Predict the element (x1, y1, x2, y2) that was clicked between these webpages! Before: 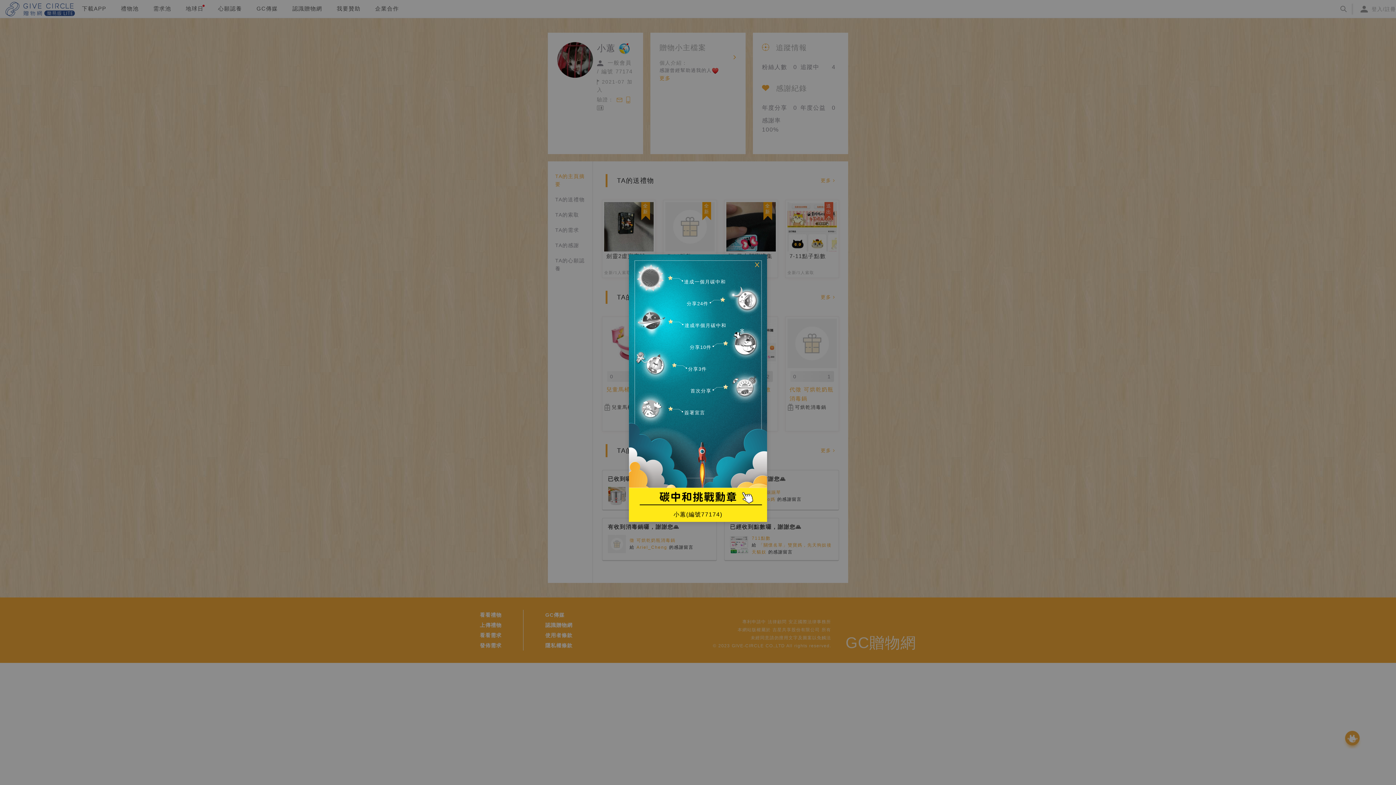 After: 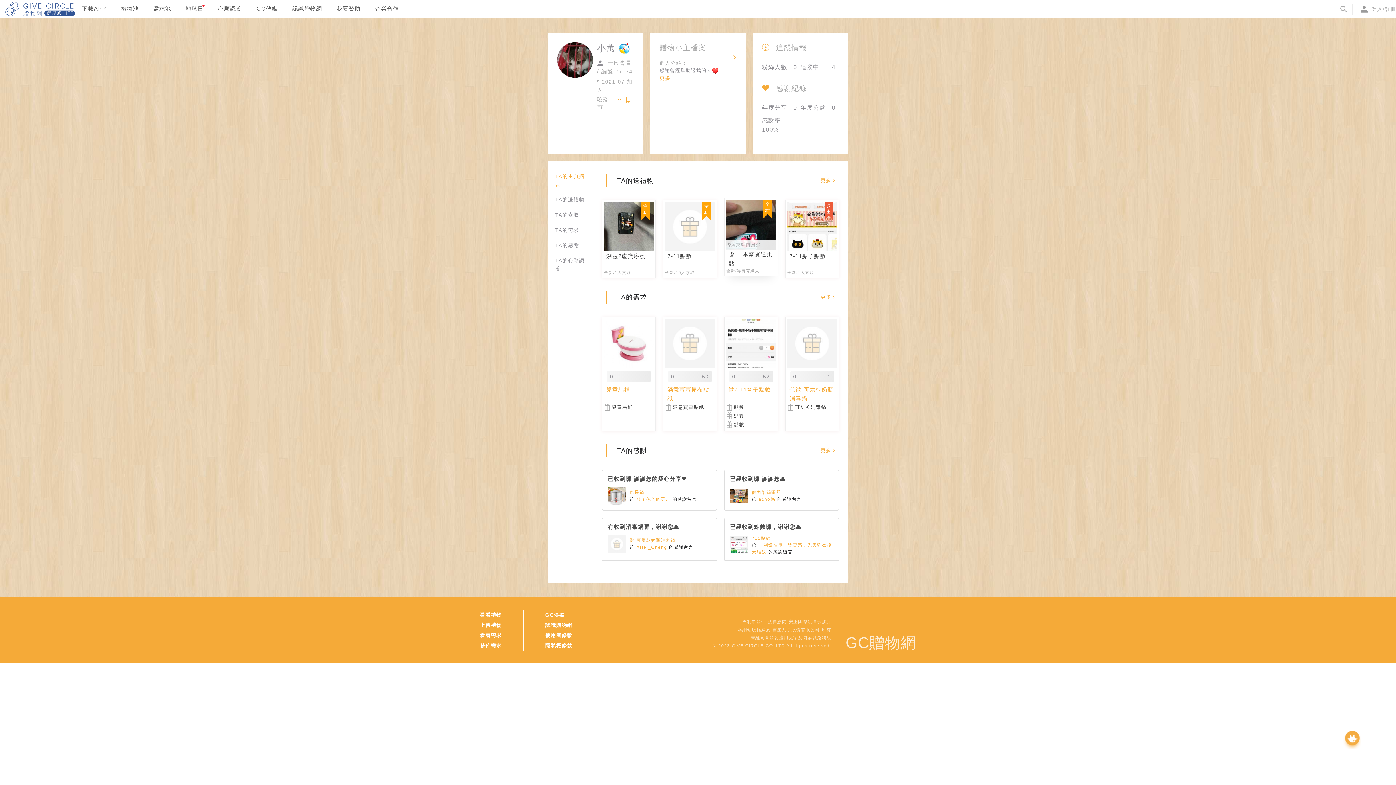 Action: label: Close bbox: (746, 254, 767, 274)